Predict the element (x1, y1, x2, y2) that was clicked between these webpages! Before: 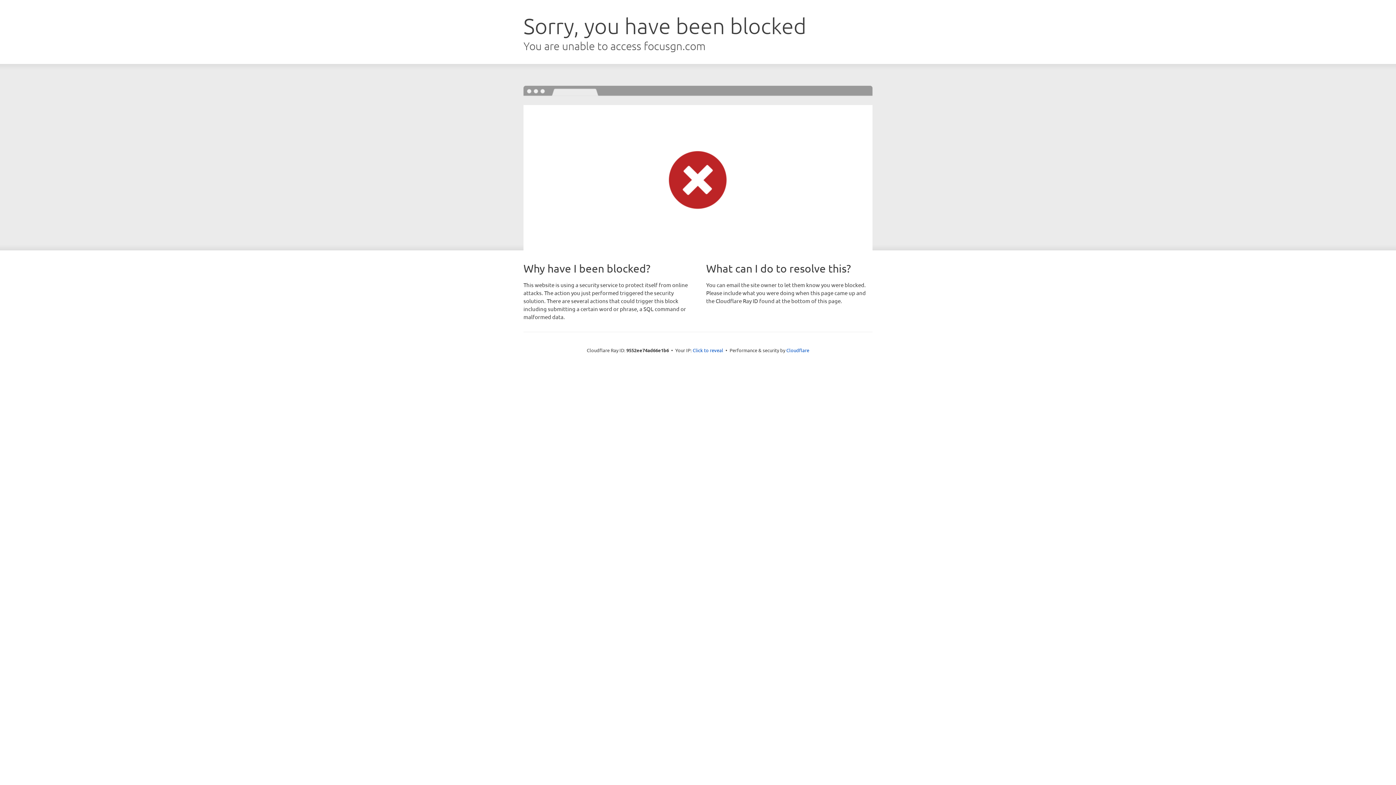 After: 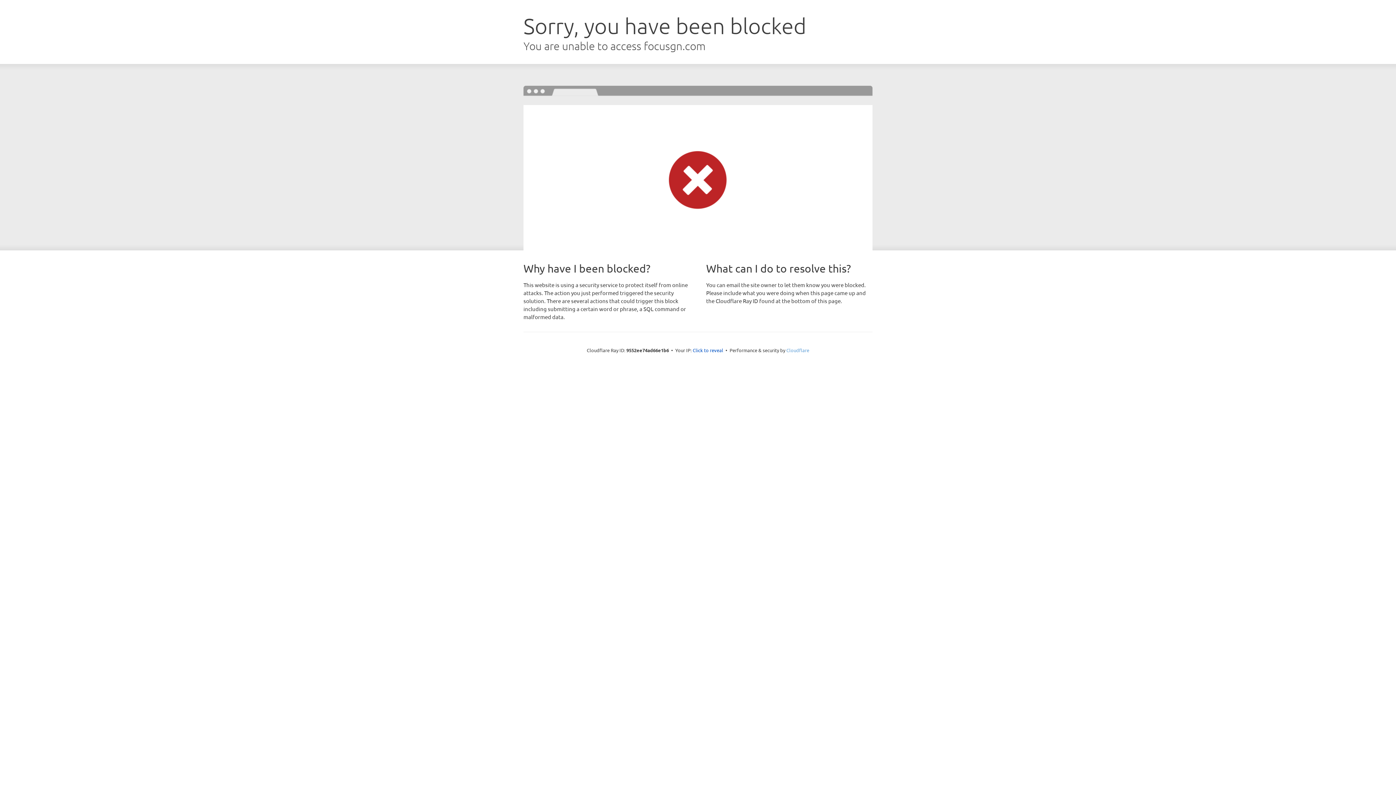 Action: bbox: (786, 347, 809, 353) label: Cloudflare